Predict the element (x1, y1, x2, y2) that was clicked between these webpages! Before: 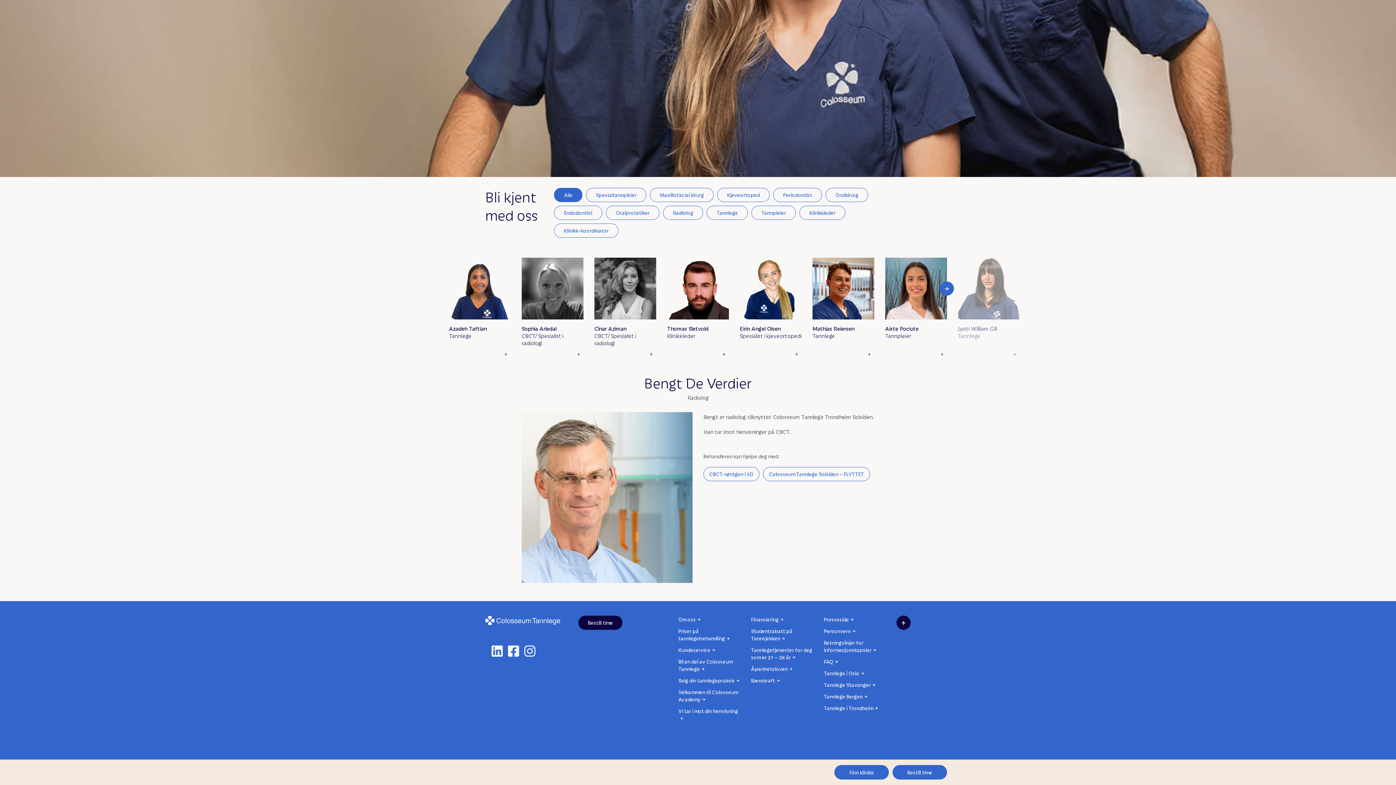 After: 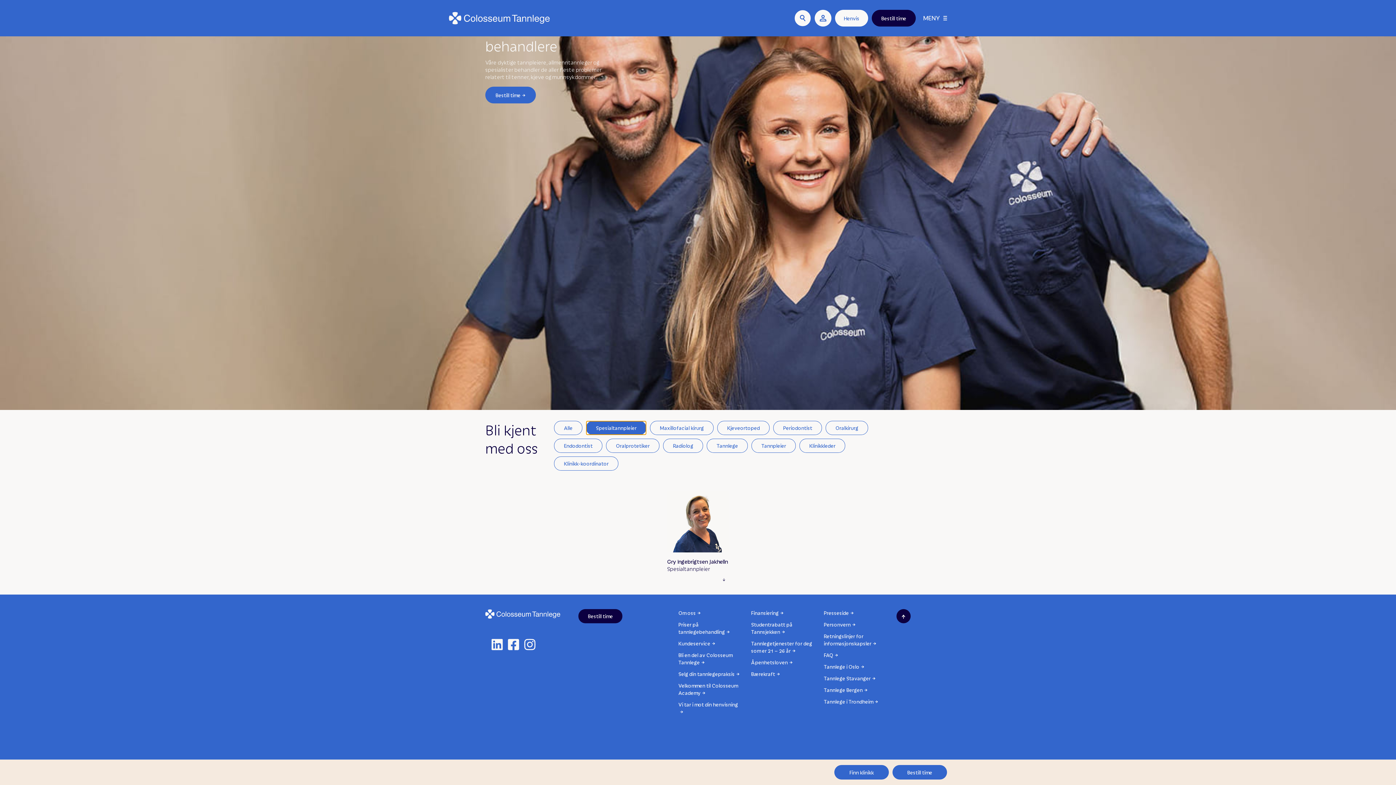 Action: label: Spesialtannpleier bbox: (586, 188, 646, 202)